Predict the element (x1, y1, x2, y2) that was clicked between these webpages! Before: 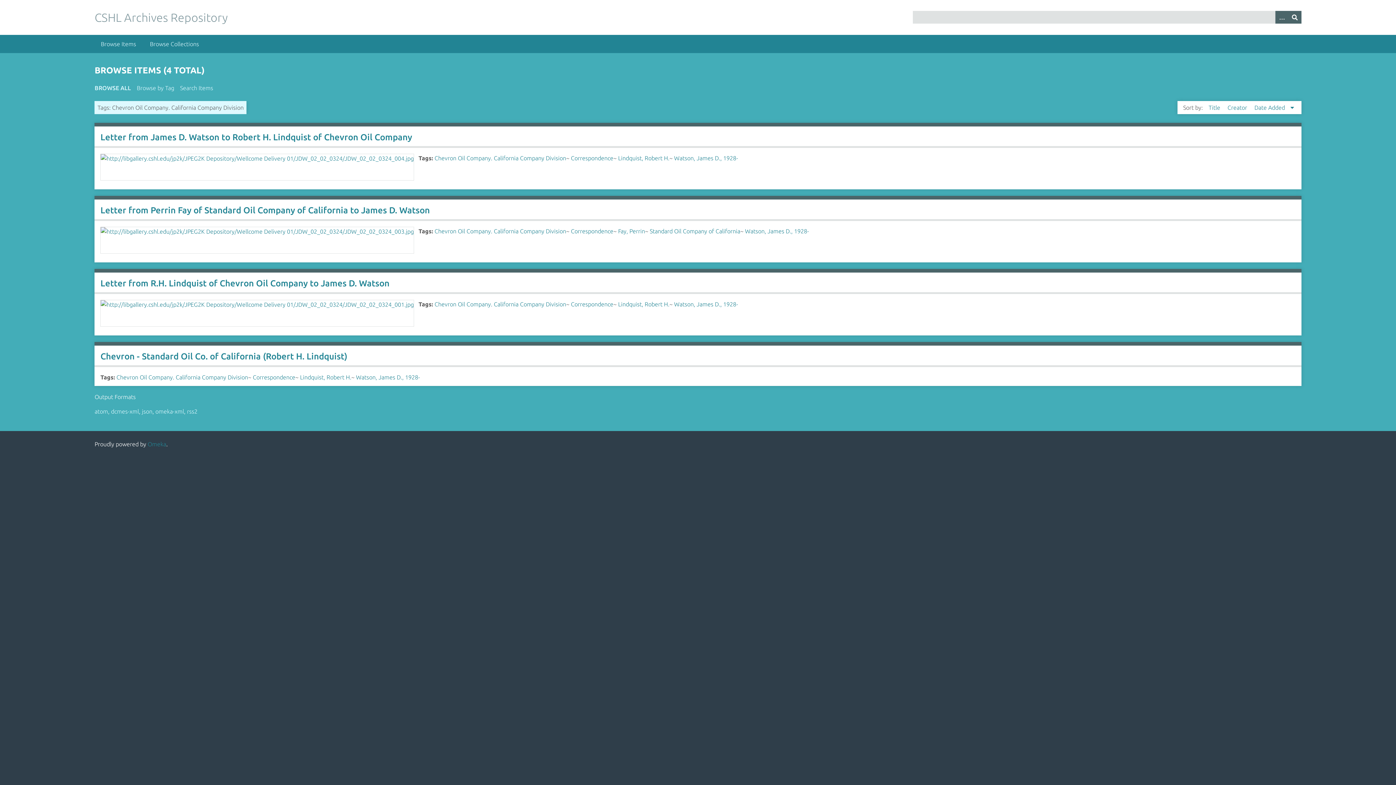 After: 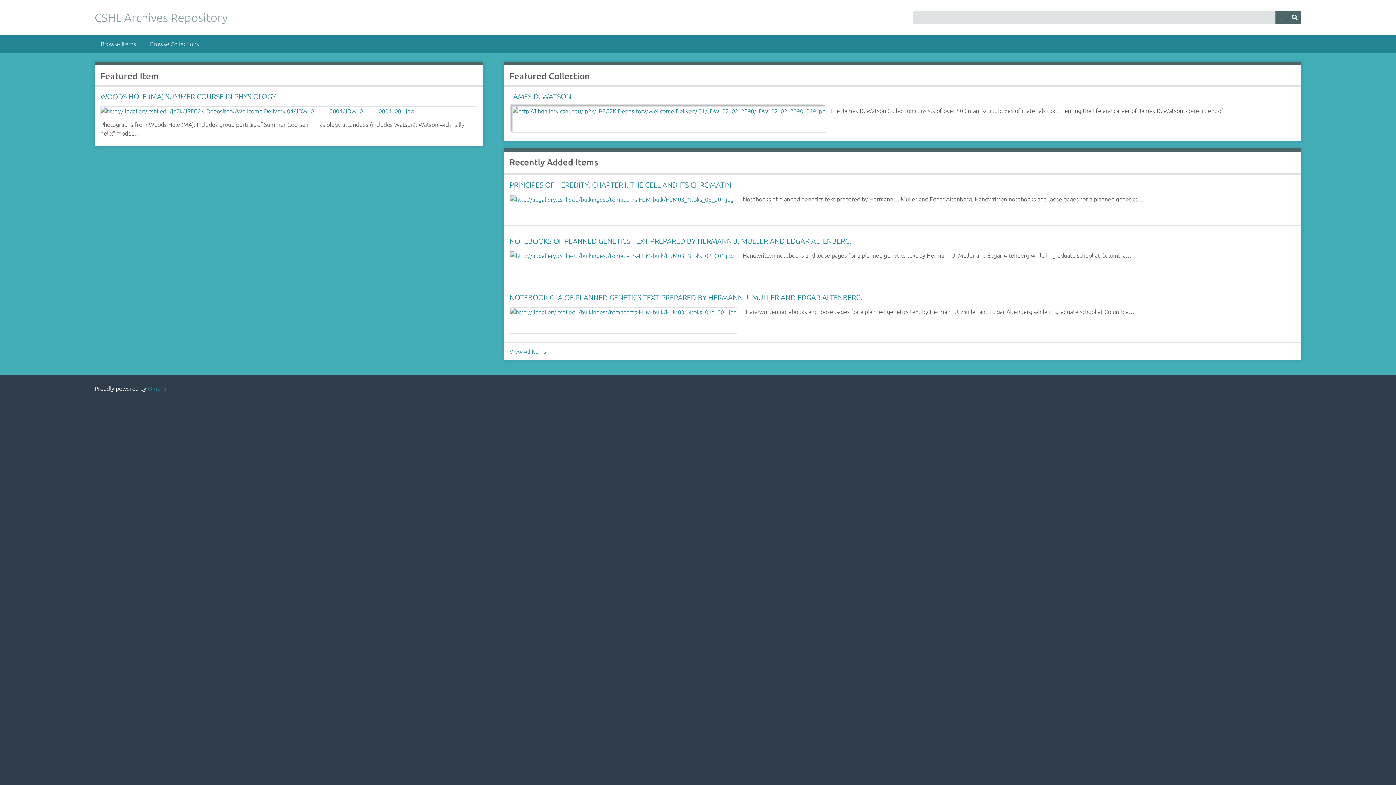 Action: label: CSHL Archives Repository bbox: (94, 10, 227, 24)